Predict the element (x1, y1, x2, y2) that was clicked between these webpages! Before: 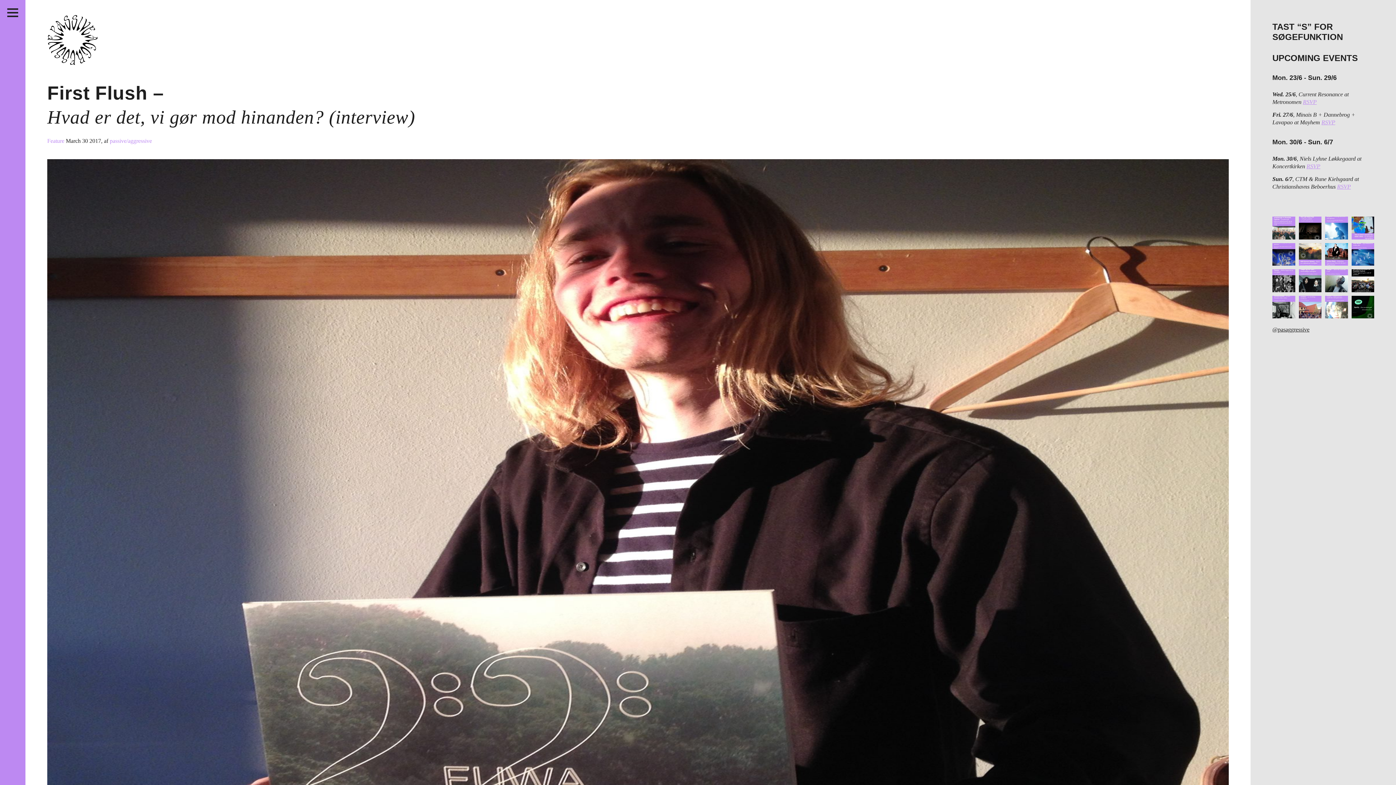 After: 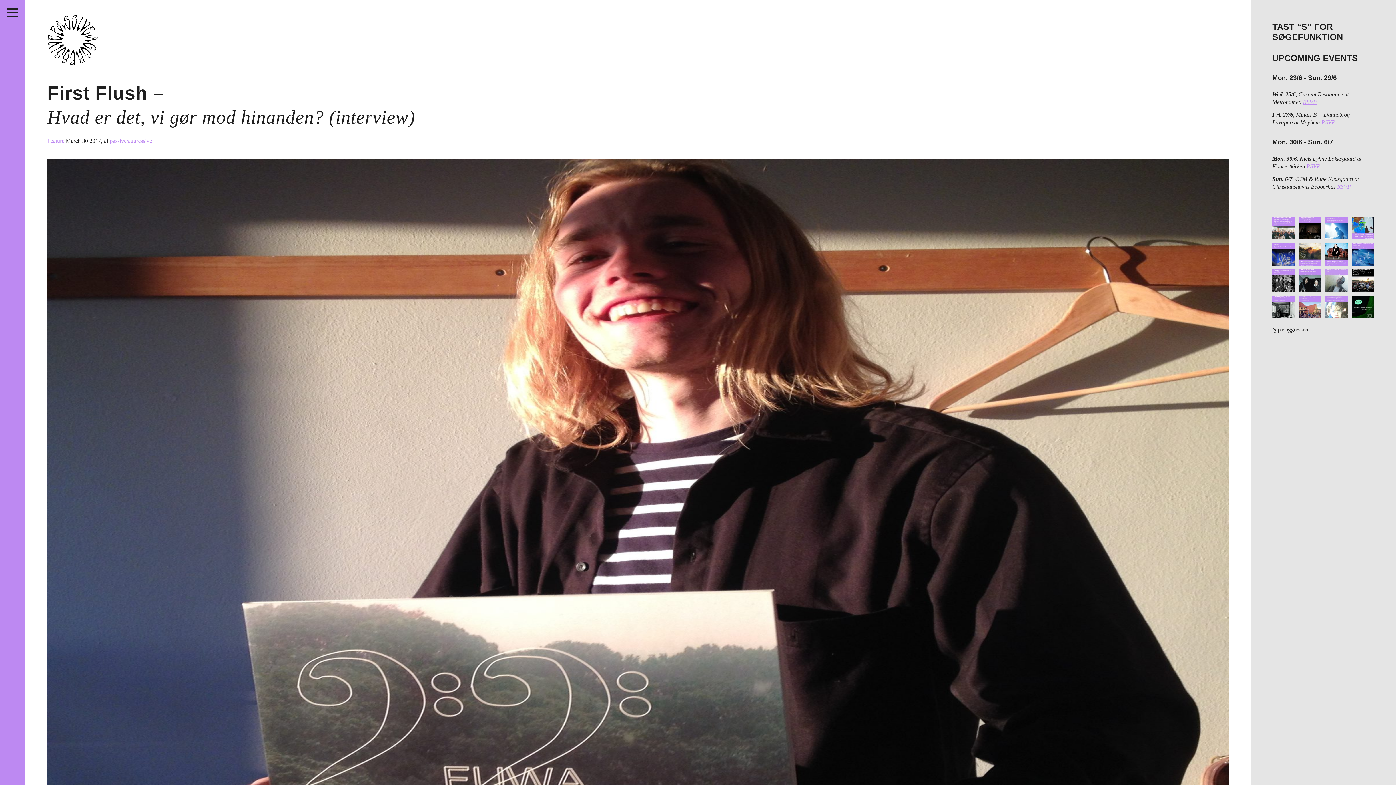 Action: label: ”Det har været nogle hårde år, og det er blev bbox: (1325, 269, 1348, 292)